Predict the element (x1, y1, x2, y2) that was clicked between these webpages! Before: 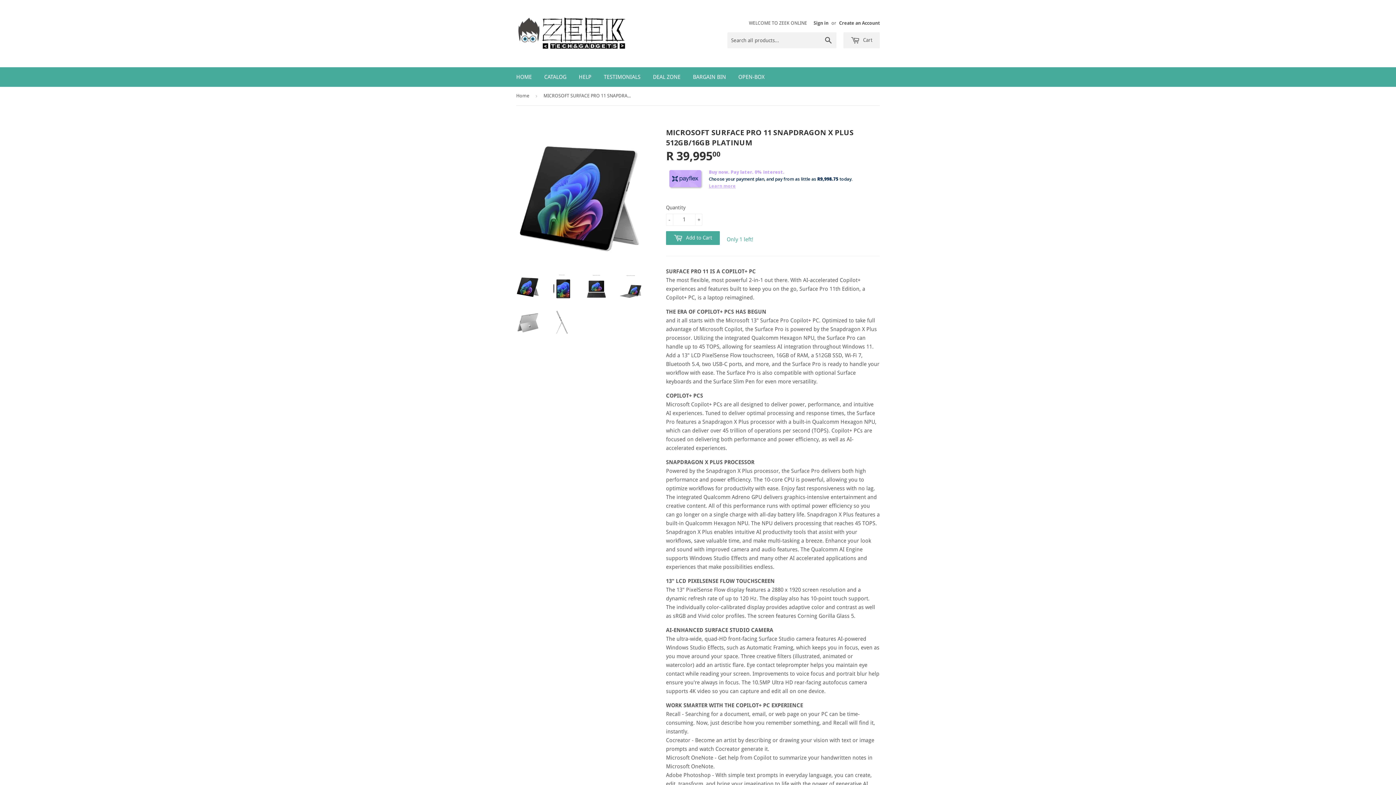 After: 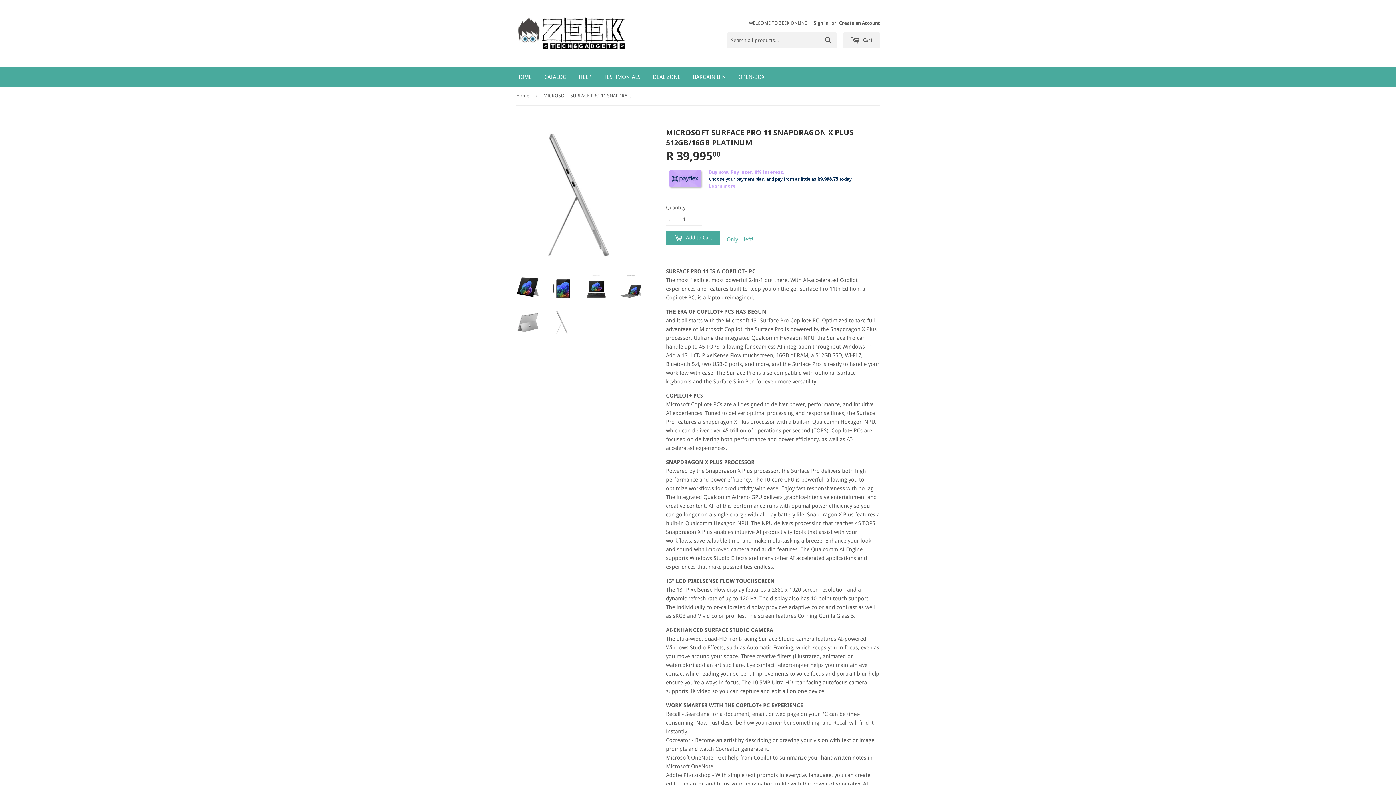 Action: bbox: (550, 309, 574, 334)